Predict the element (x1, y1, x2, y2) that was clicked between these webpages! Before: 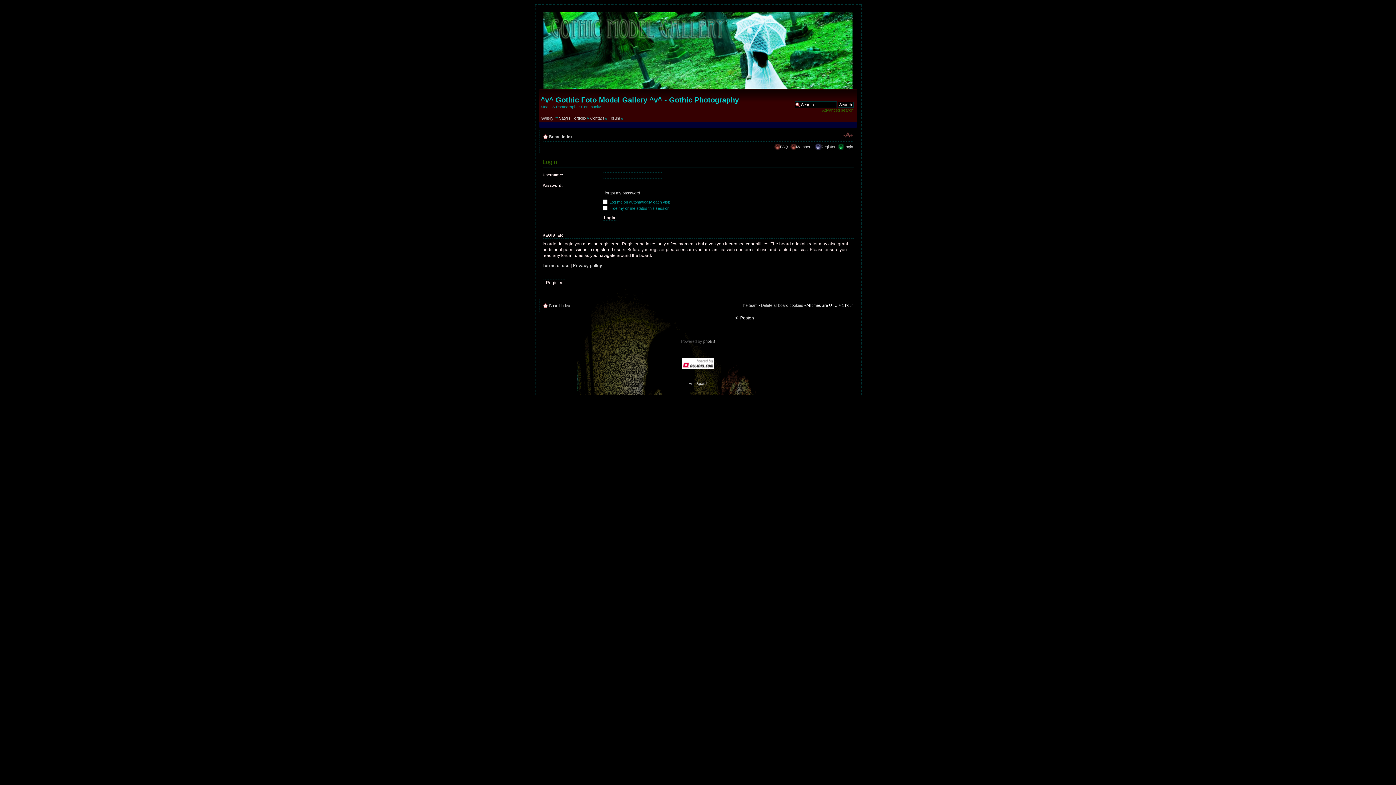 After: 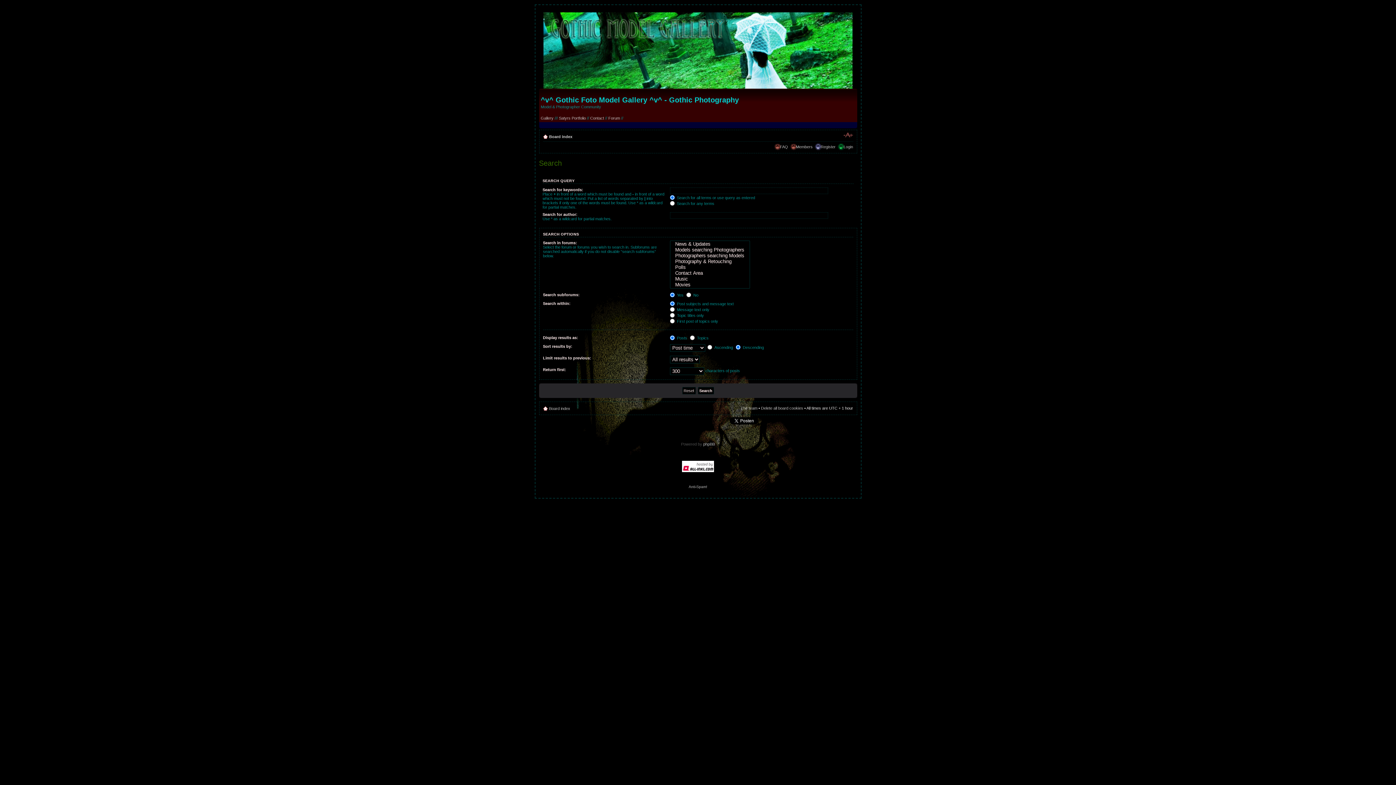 Action: bbox: (822, 108, 853, 112) label: Advanced search